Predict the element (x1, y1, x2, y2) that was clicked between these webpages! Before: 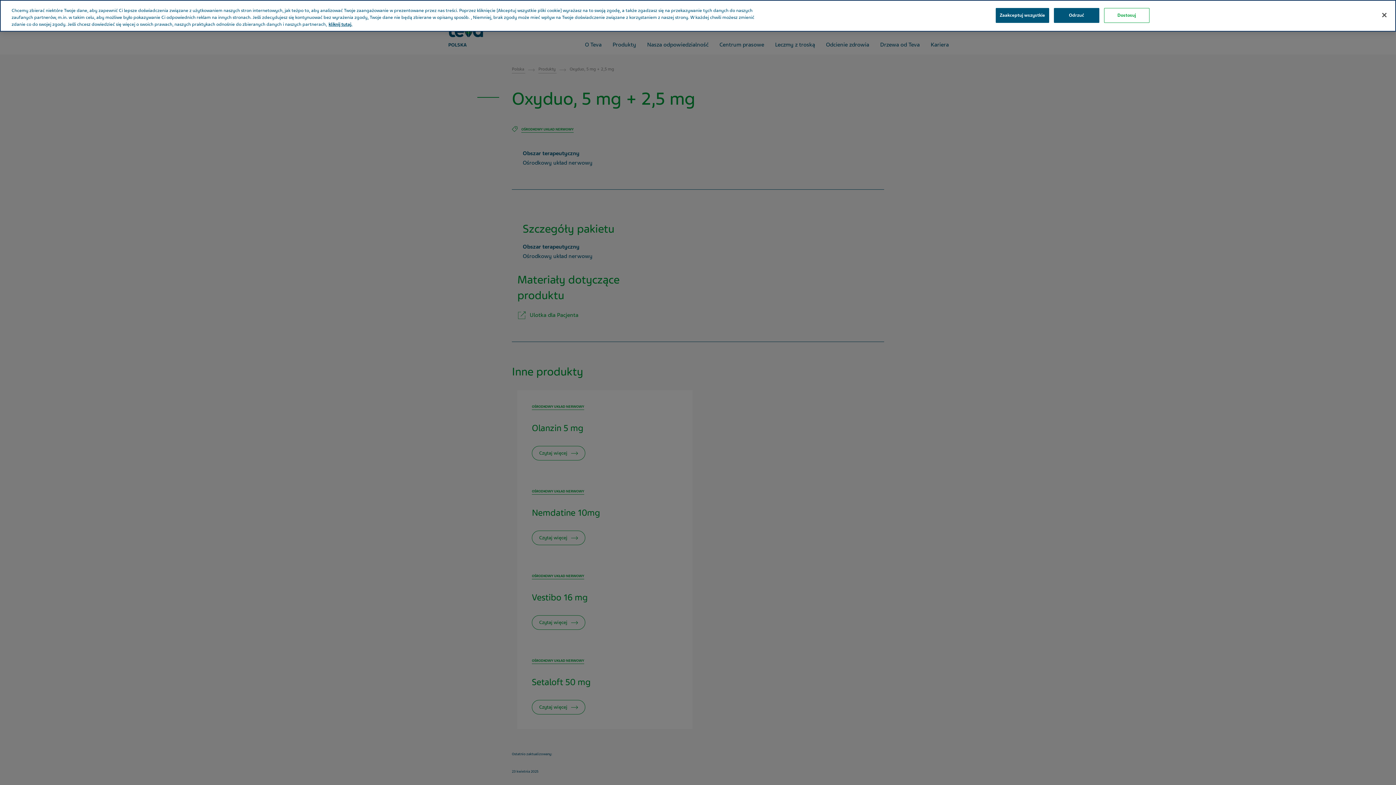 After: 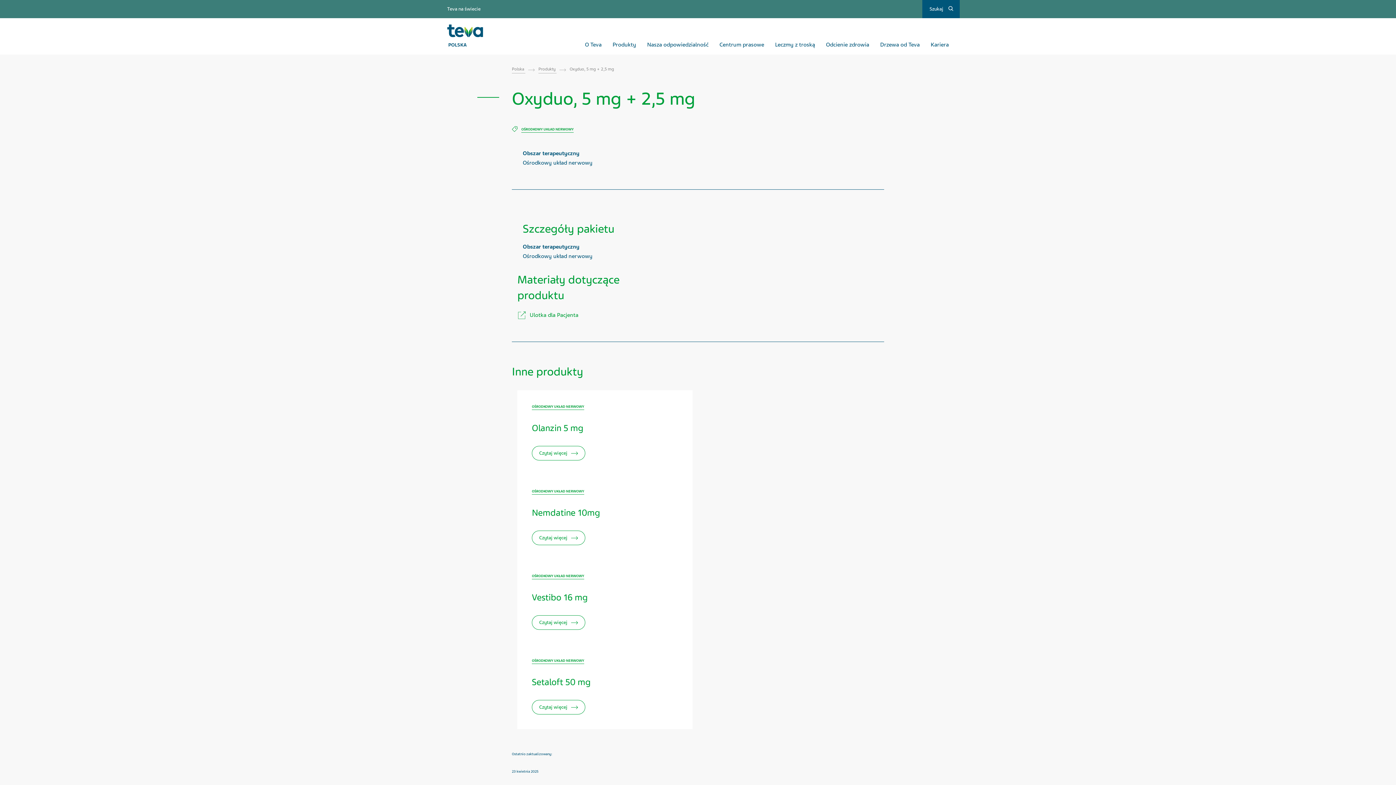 Action: bbox: (995, 7, 1049, 22) label: Zaakceptuj wszystkie